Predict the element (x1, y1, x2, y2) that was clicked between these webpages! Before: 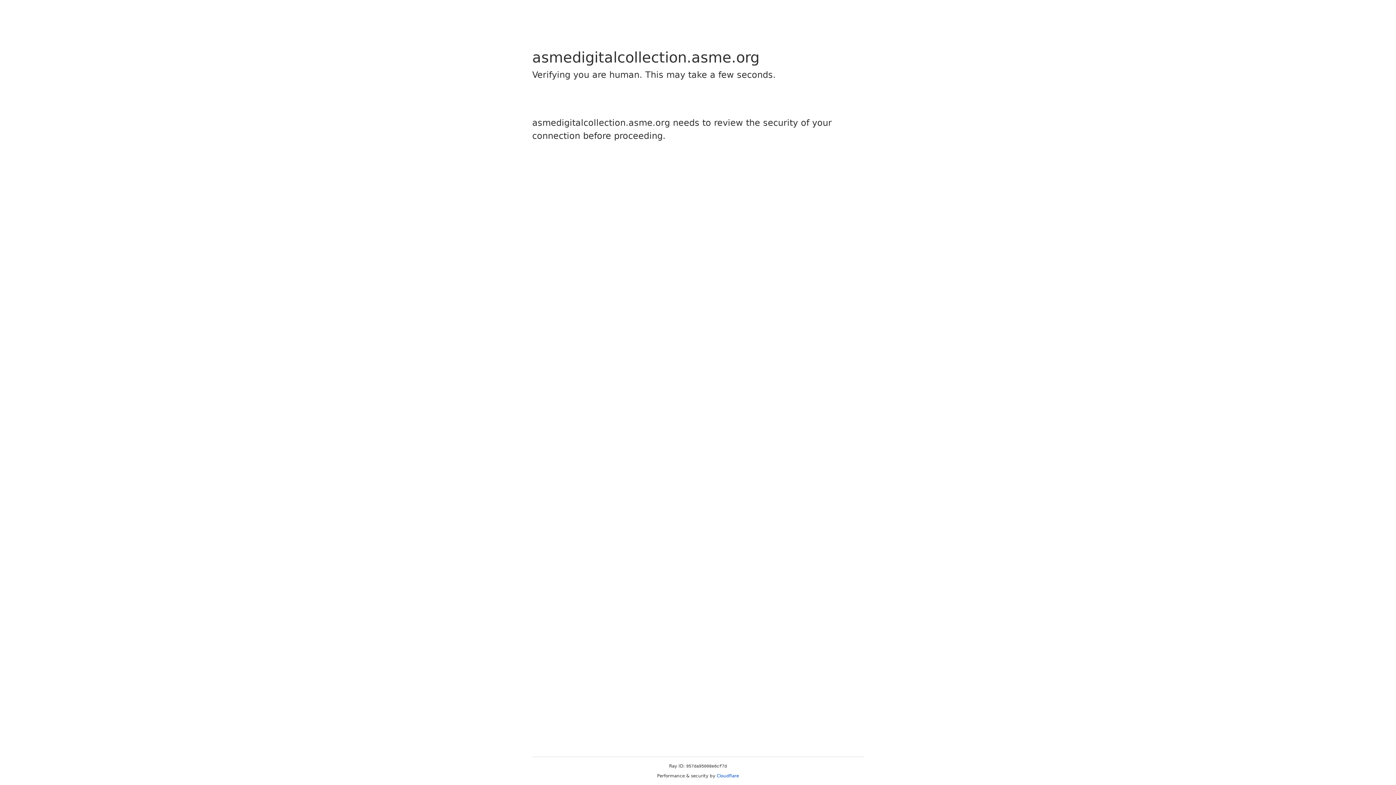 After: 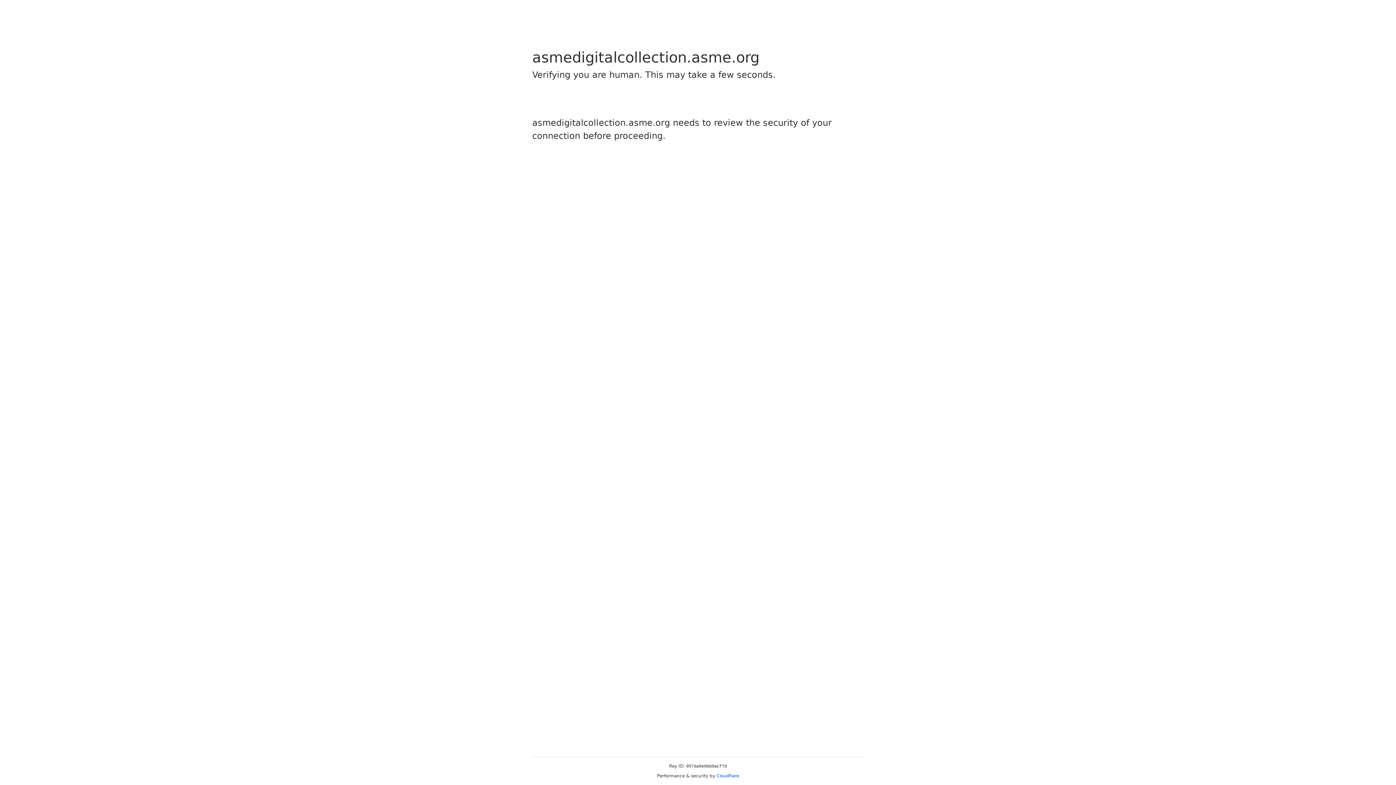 Action: label: Cloudflare bbox: (716, 773, 739, 778)